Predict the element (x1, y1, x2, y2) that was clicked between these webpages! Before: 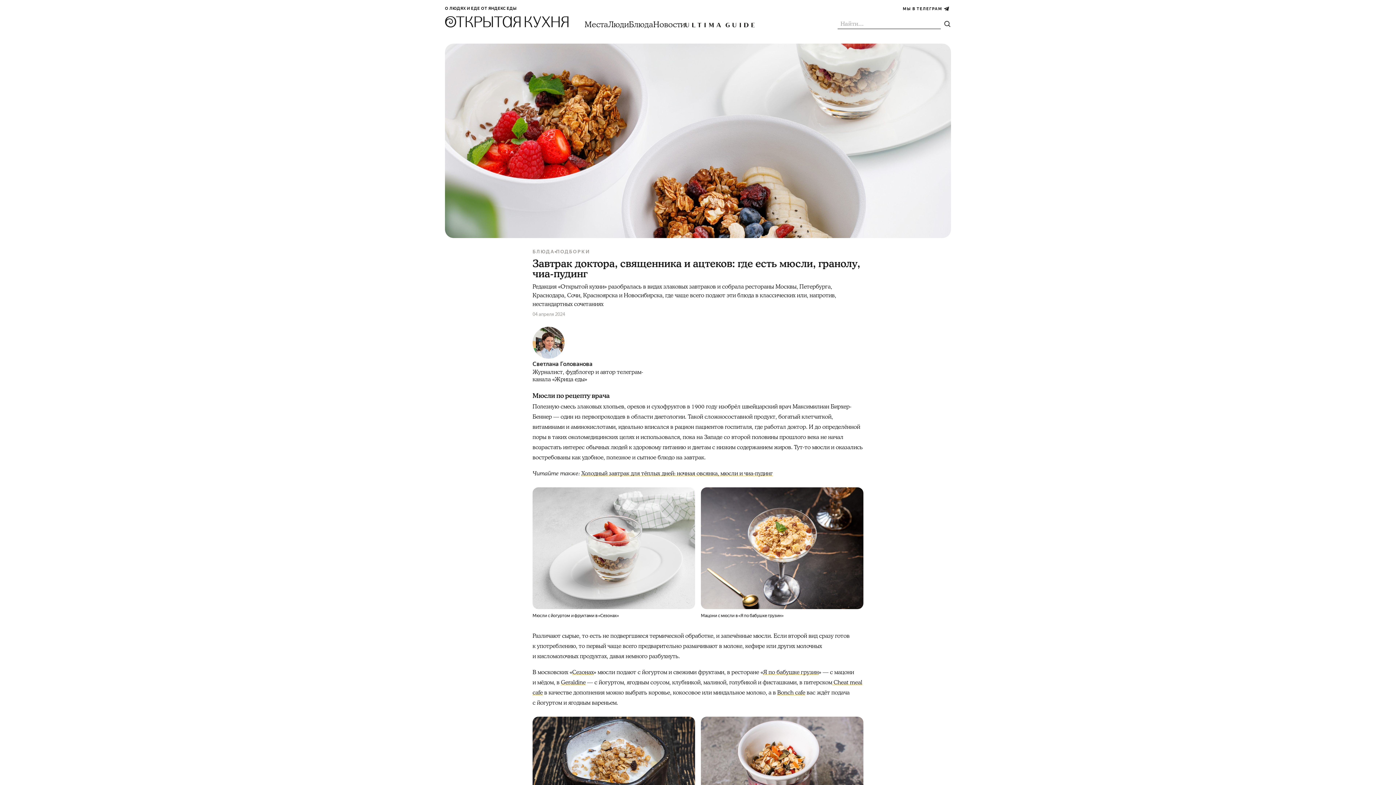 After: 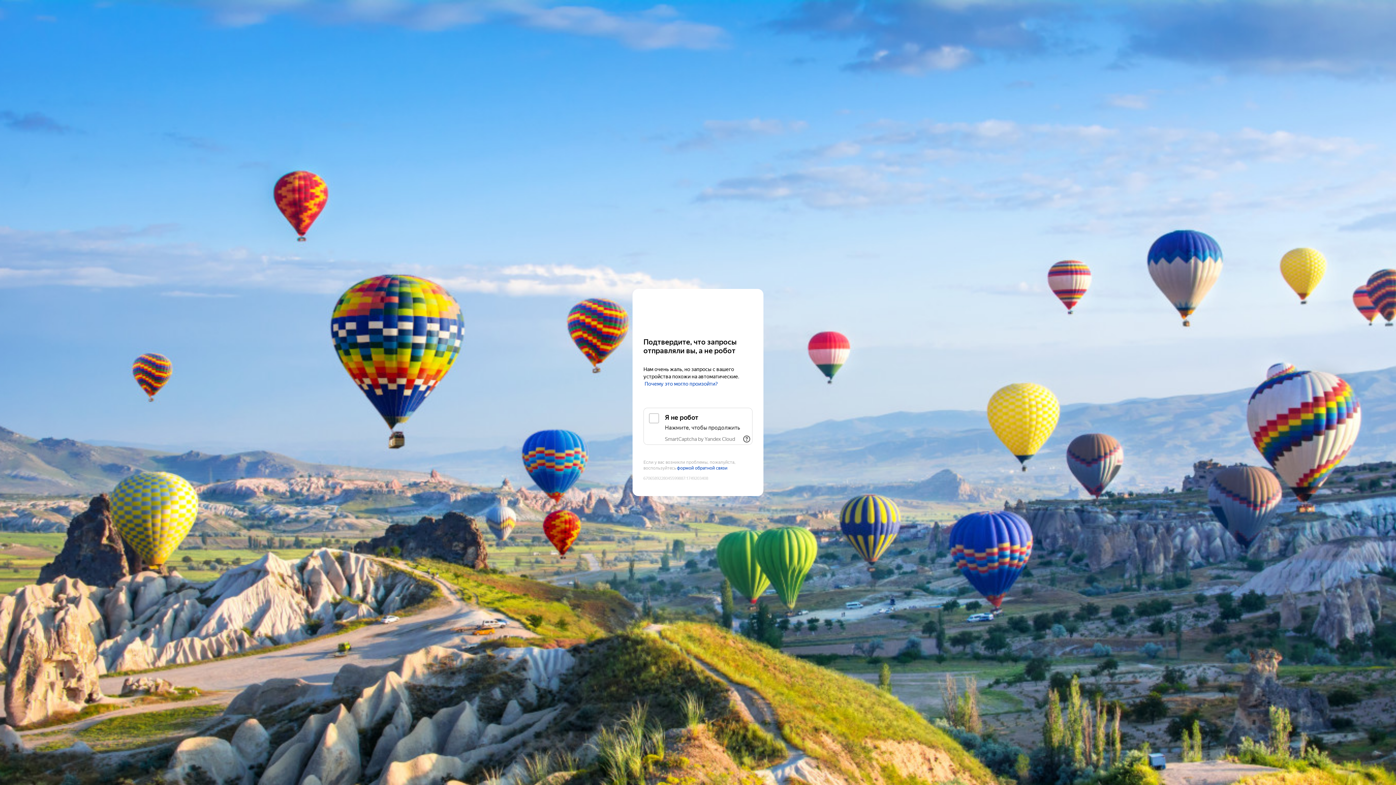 Action: label: Сезонах bbox: (572, 668, 593, 677)